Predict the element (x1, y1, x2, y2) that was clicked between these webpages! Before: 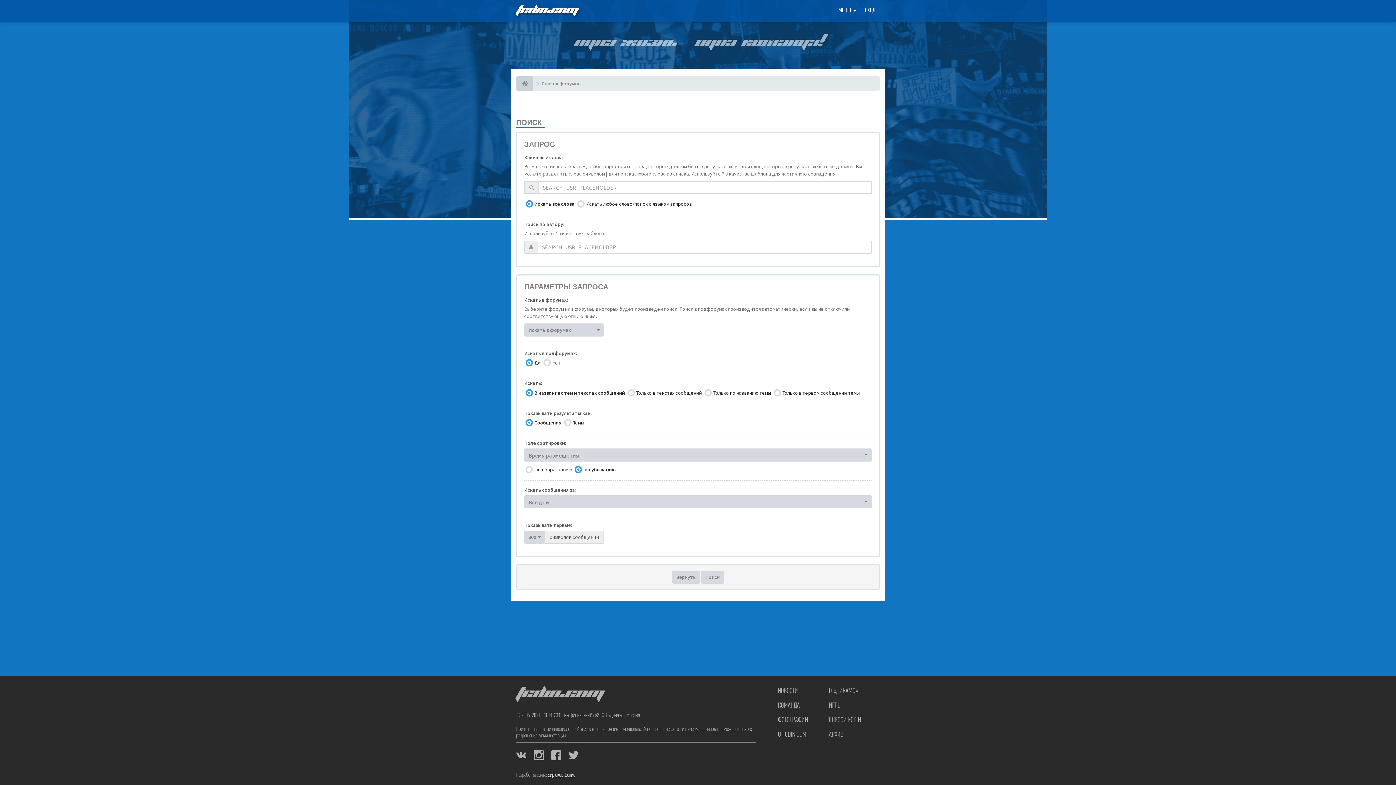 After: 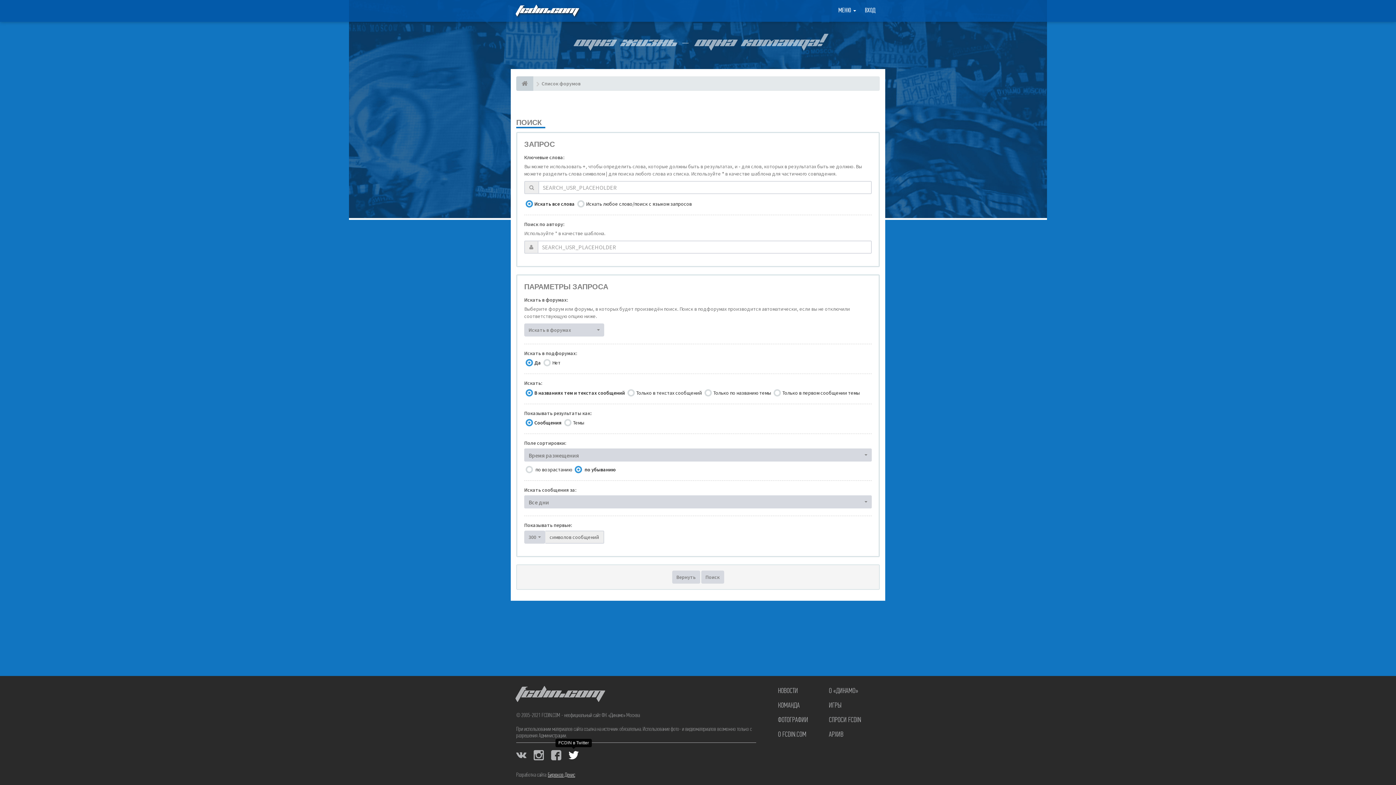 Action: bbox: (568, 750, 578, 760)